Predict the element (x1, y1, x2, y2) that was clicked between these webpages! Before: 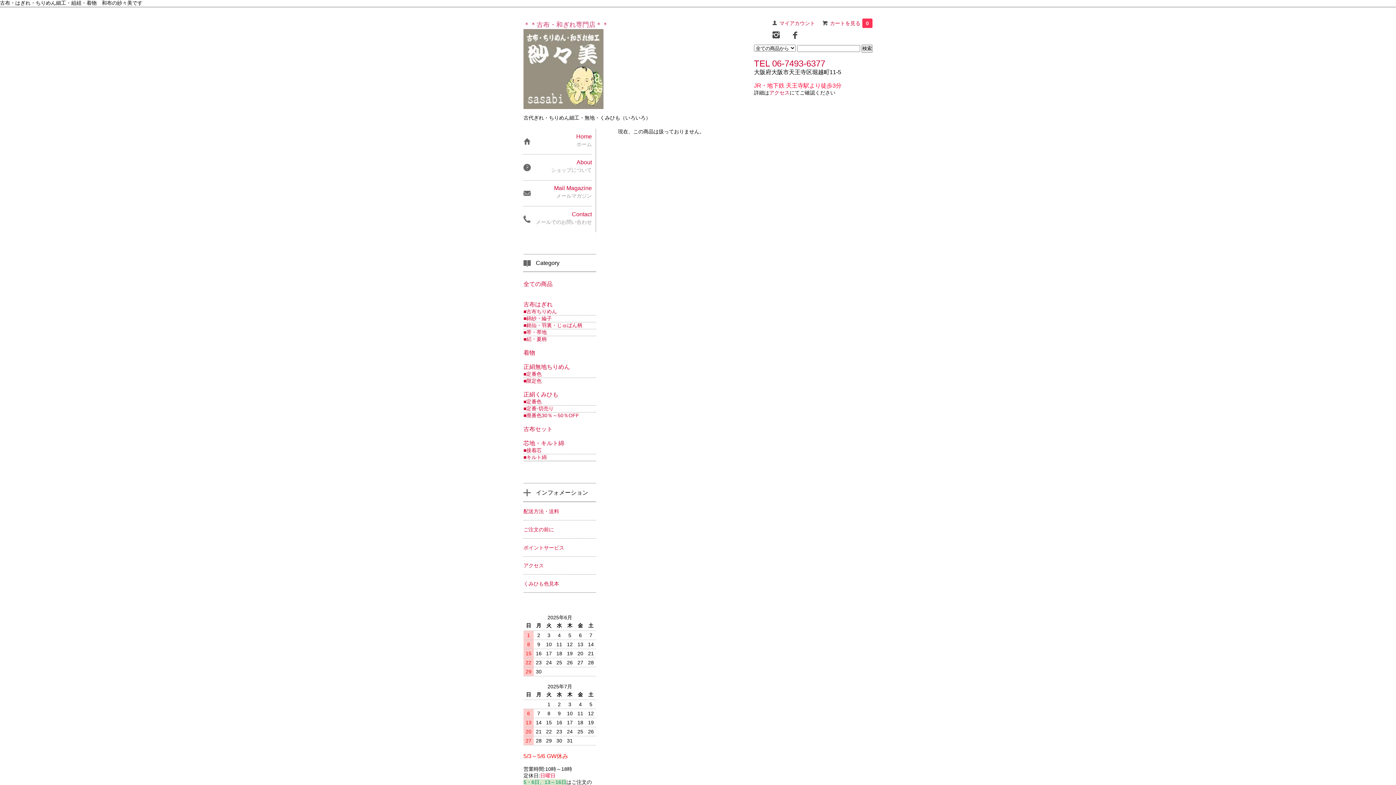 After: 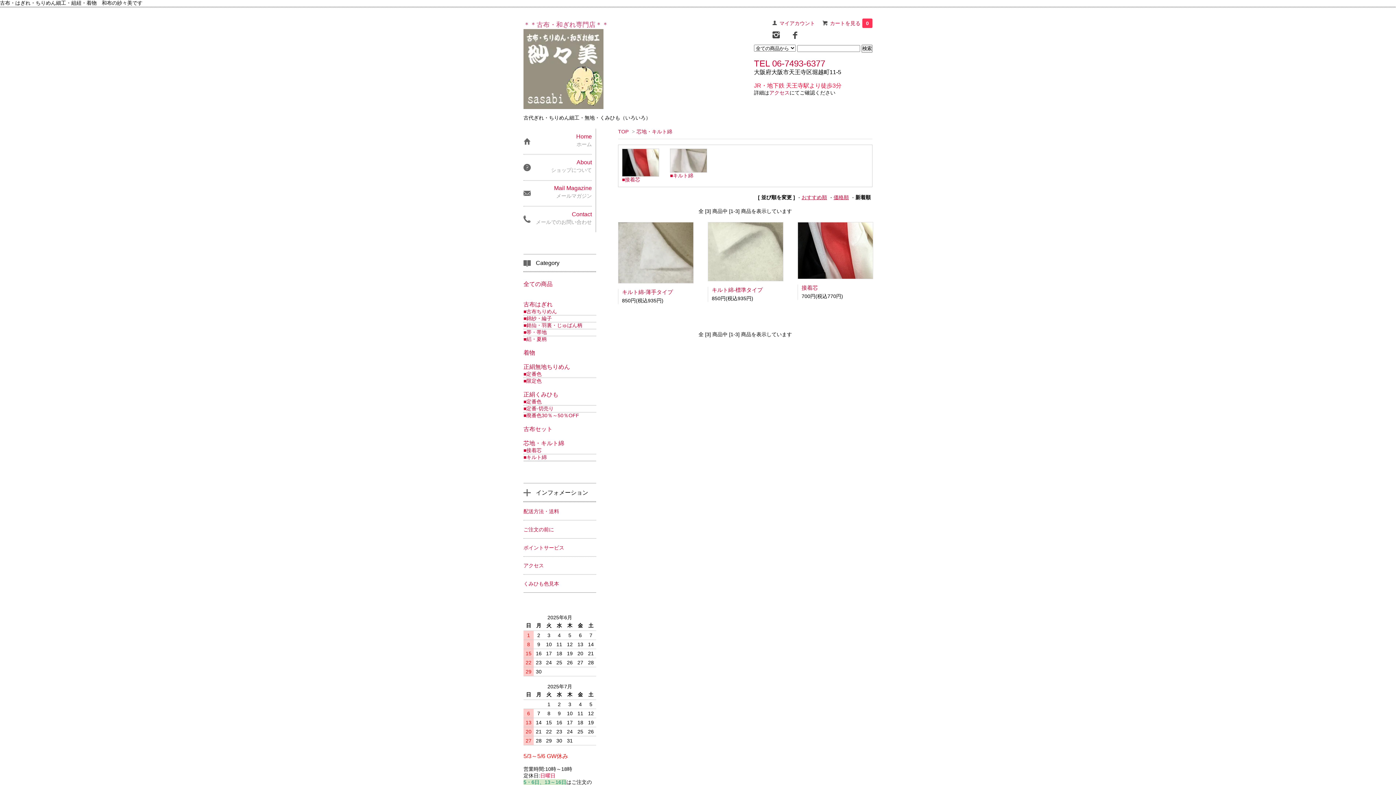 Action: label: 
芯地・キルト綿 bbox: (523, 440, 564, 446)